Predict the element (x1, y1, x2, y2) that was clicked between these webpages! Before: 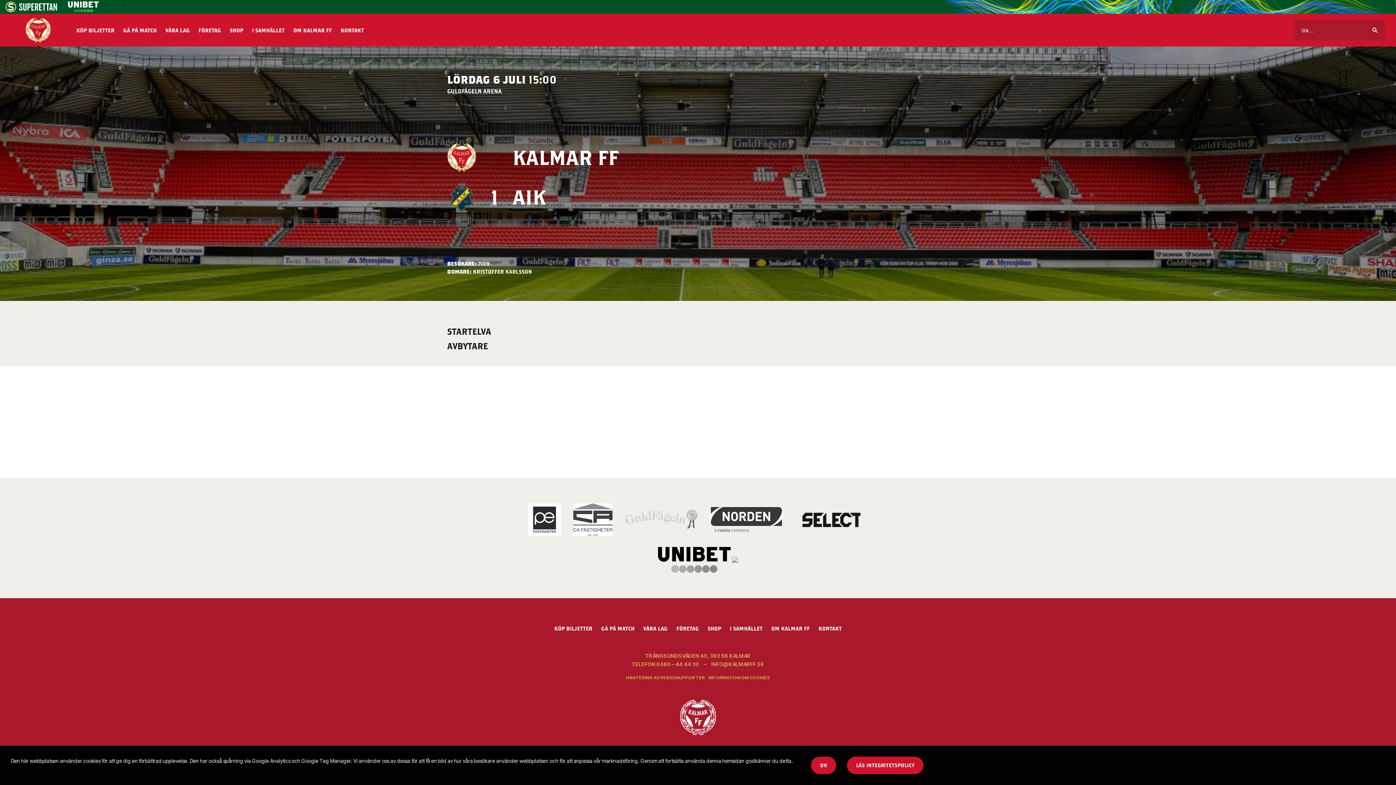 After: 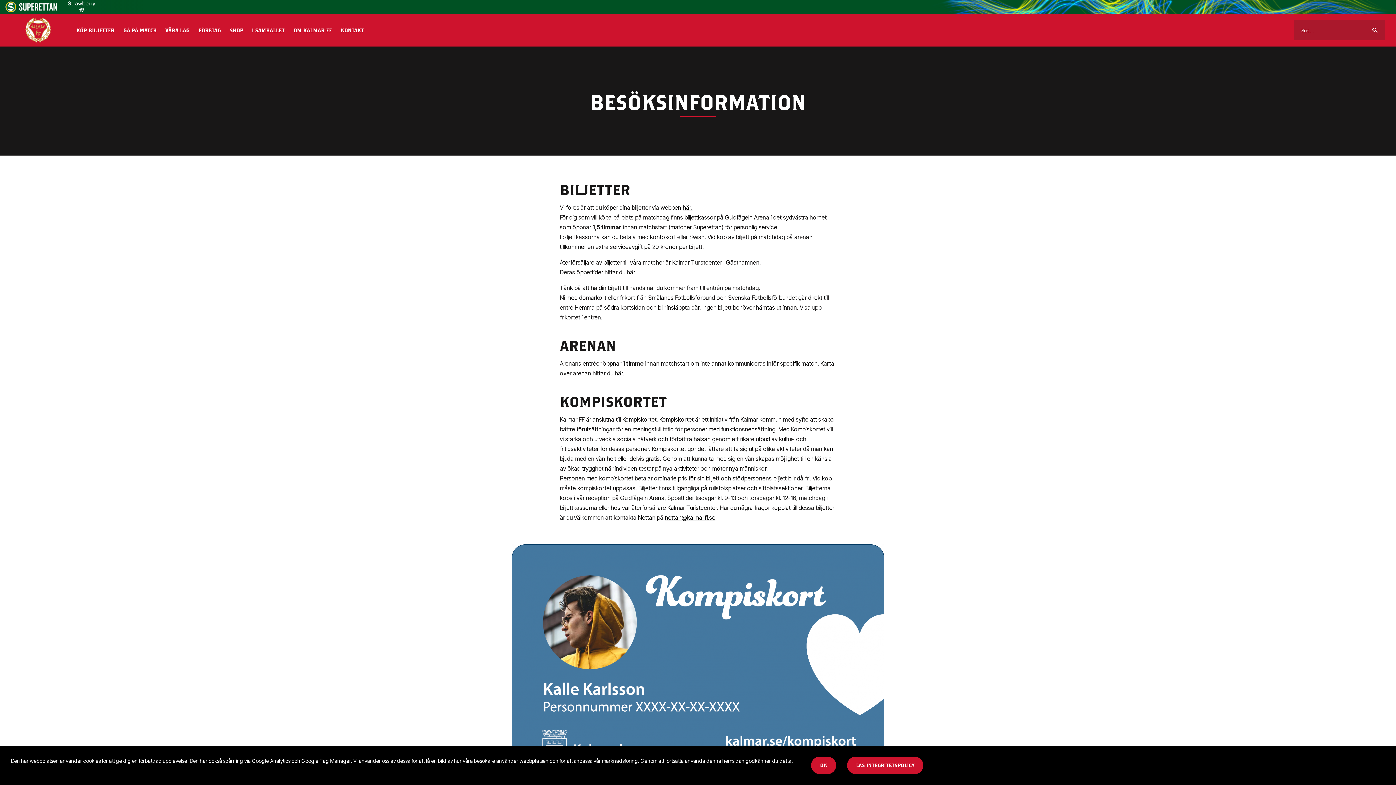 Action: label: GÅ PÅ MATCH bbox: (118, 13, 161, 46)